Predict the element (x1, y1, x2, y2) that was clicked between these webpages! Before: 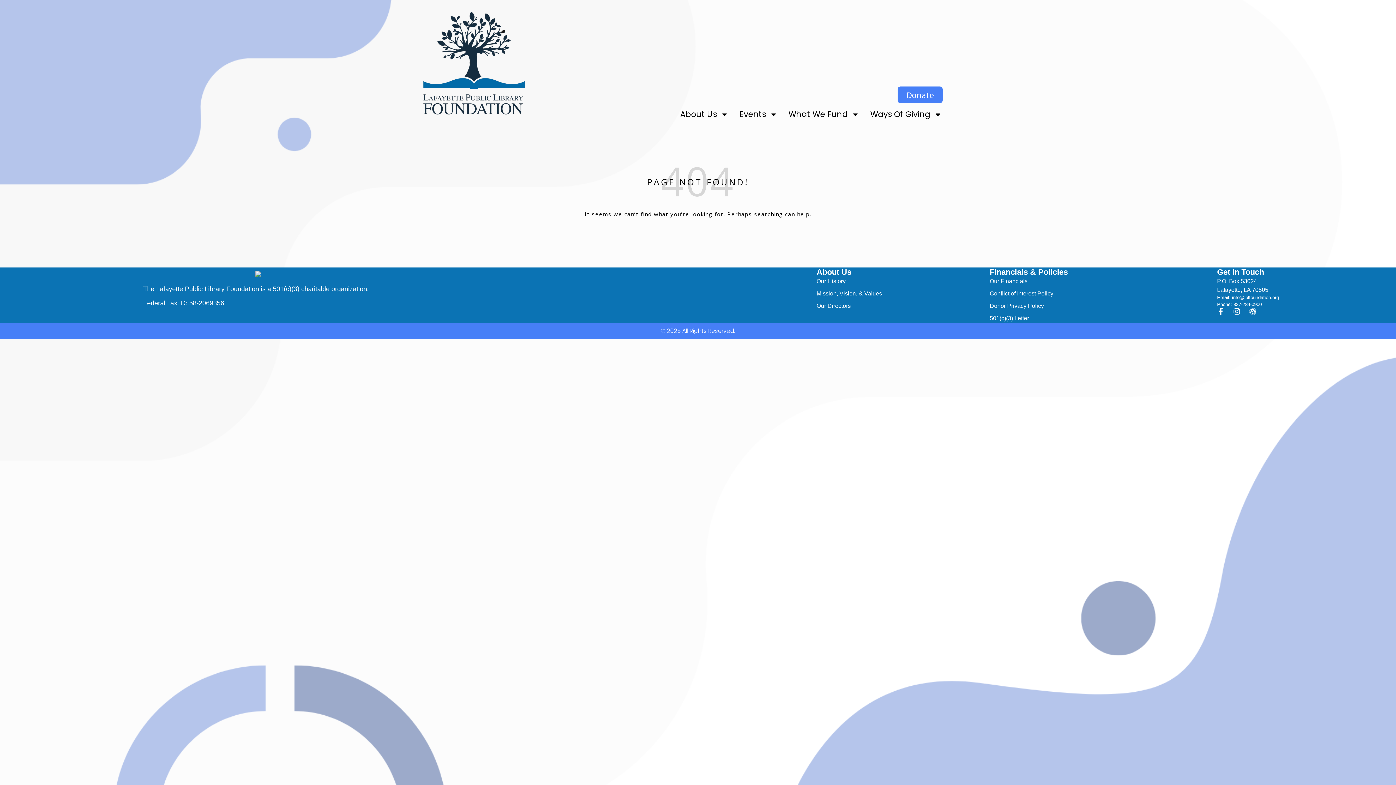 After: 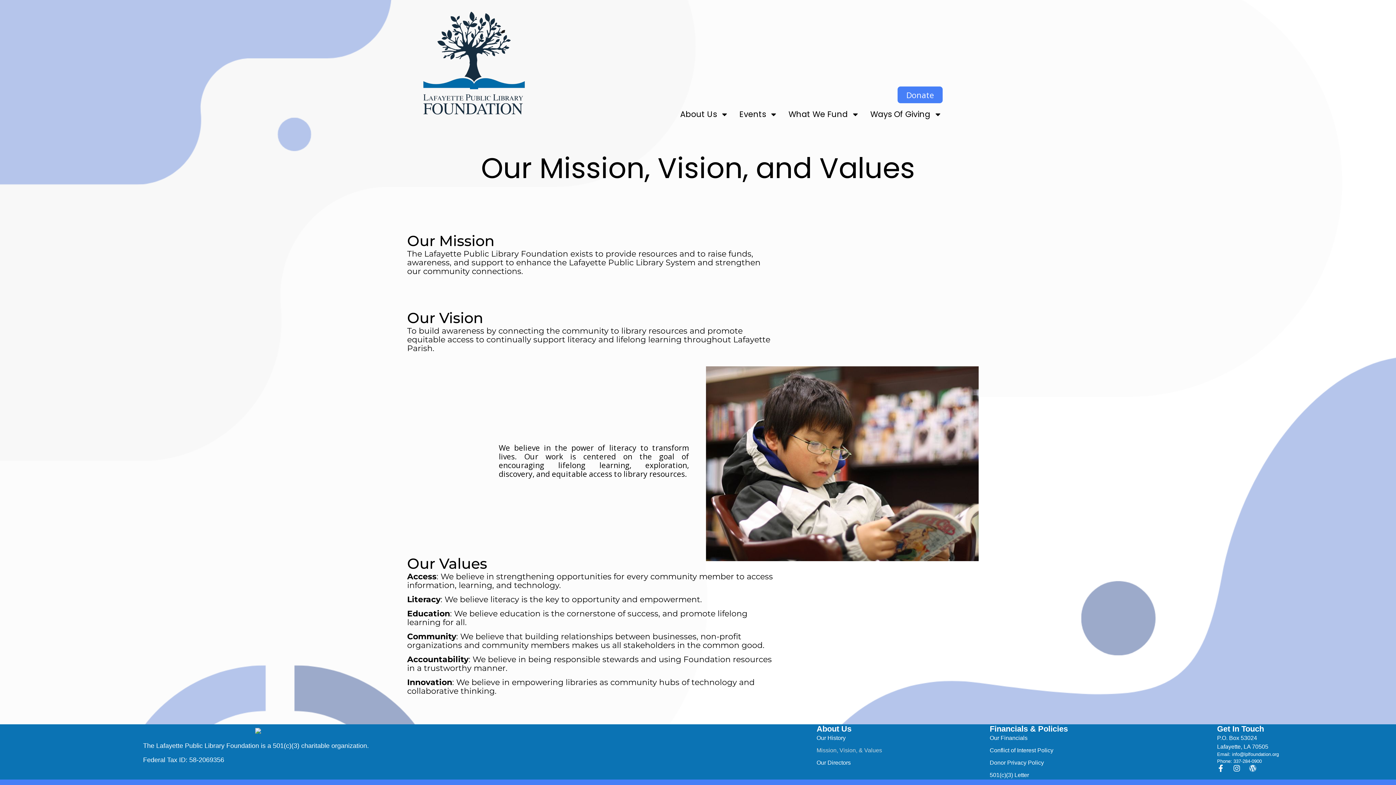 Action: label: Mission, Vision, & Values bbox: (816, 289, 989, 298)